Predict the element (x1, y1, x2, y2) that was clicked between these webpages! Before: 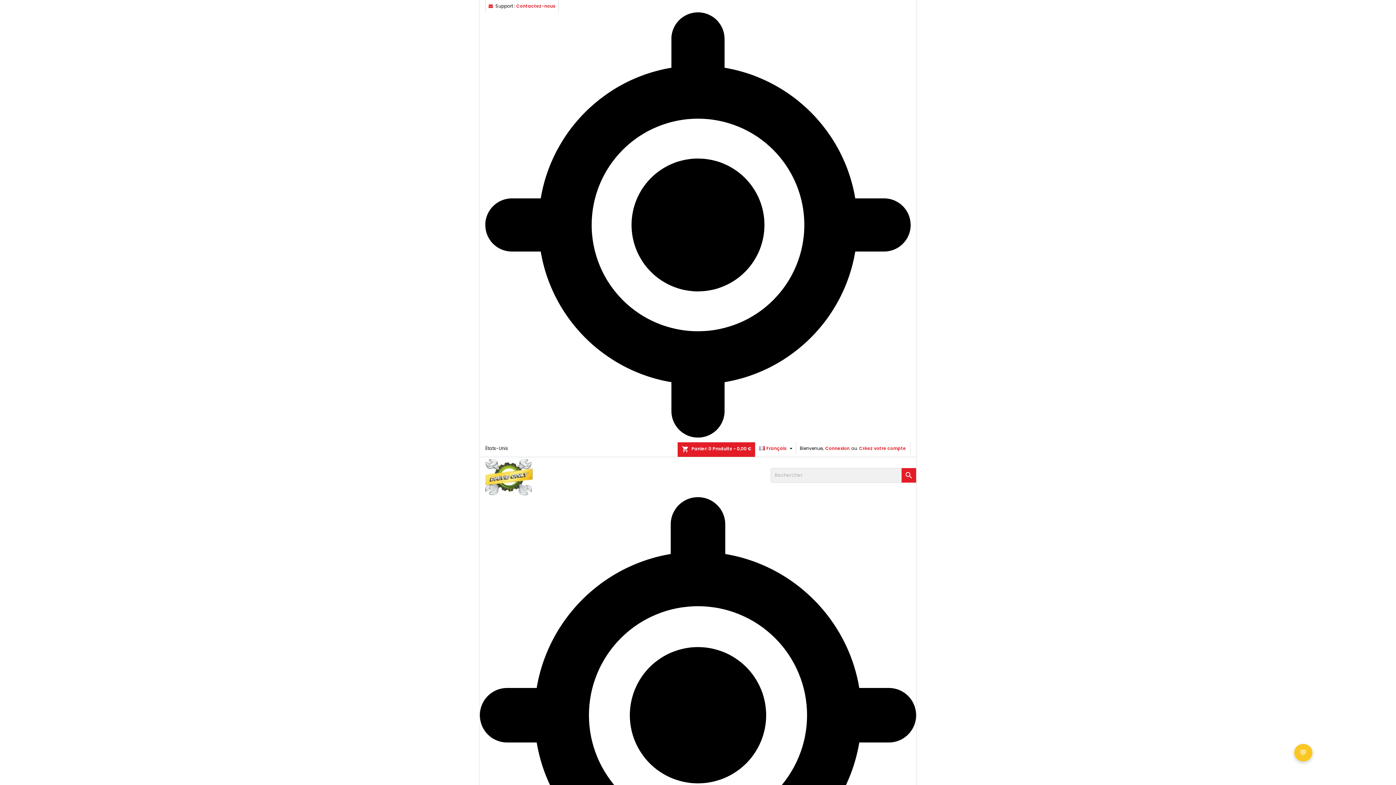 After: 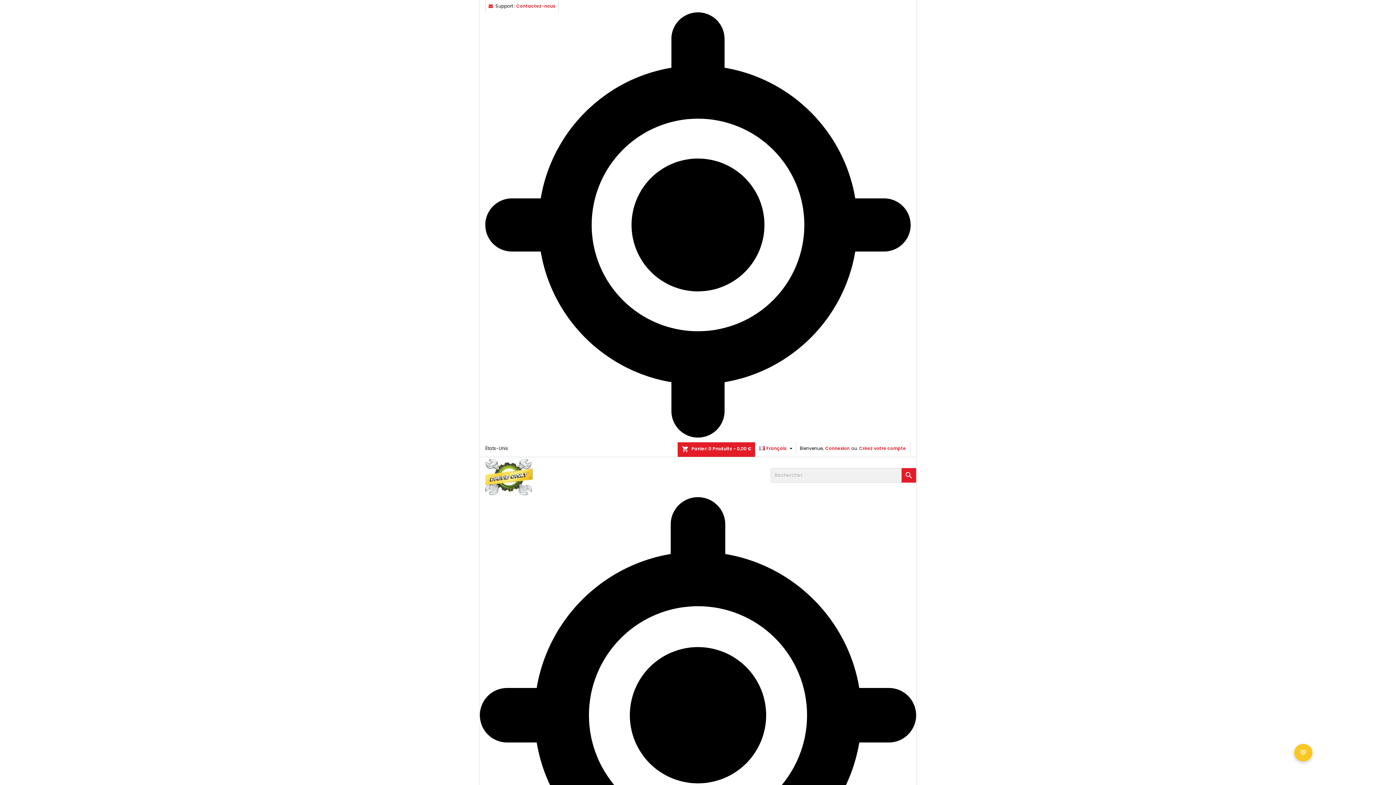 Action: label:  bbox: (901, 468, 916, 482)